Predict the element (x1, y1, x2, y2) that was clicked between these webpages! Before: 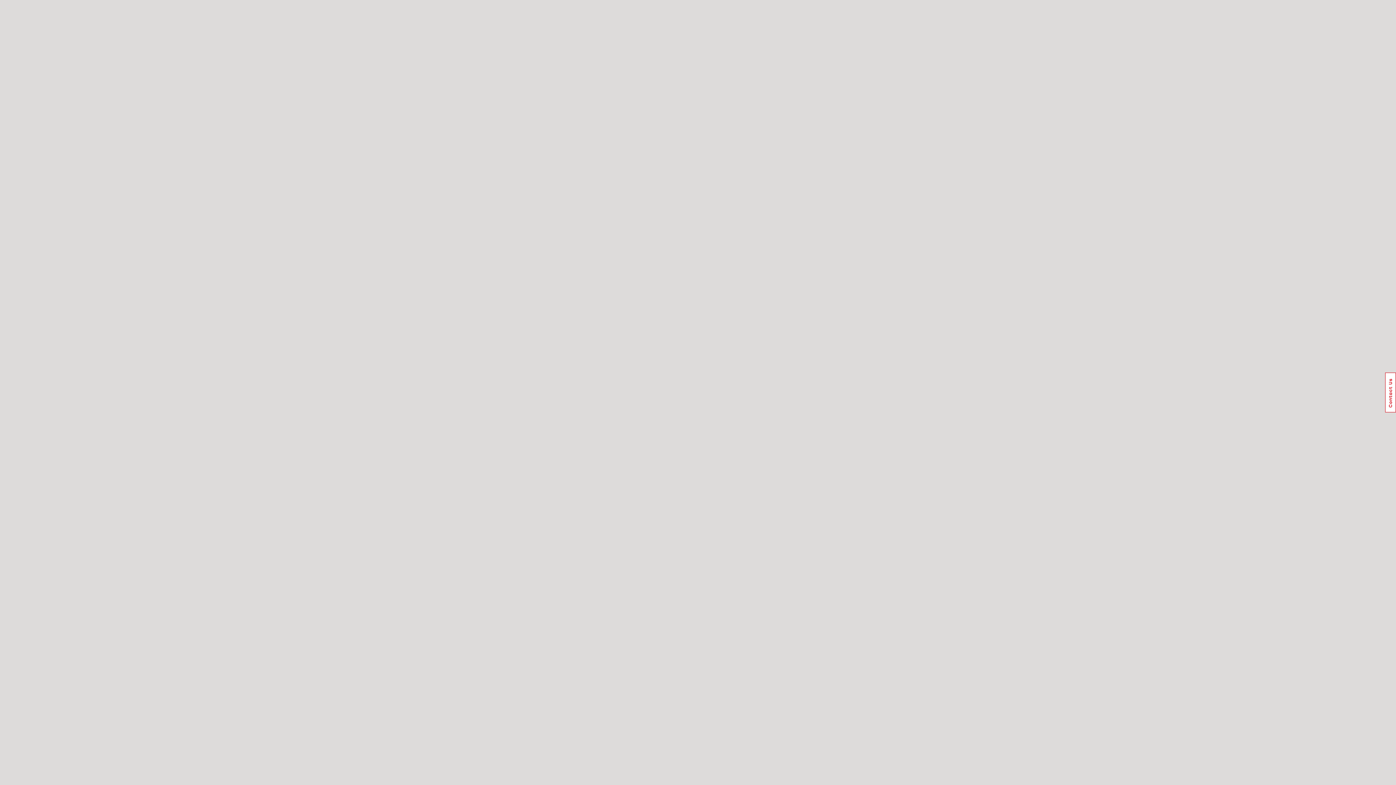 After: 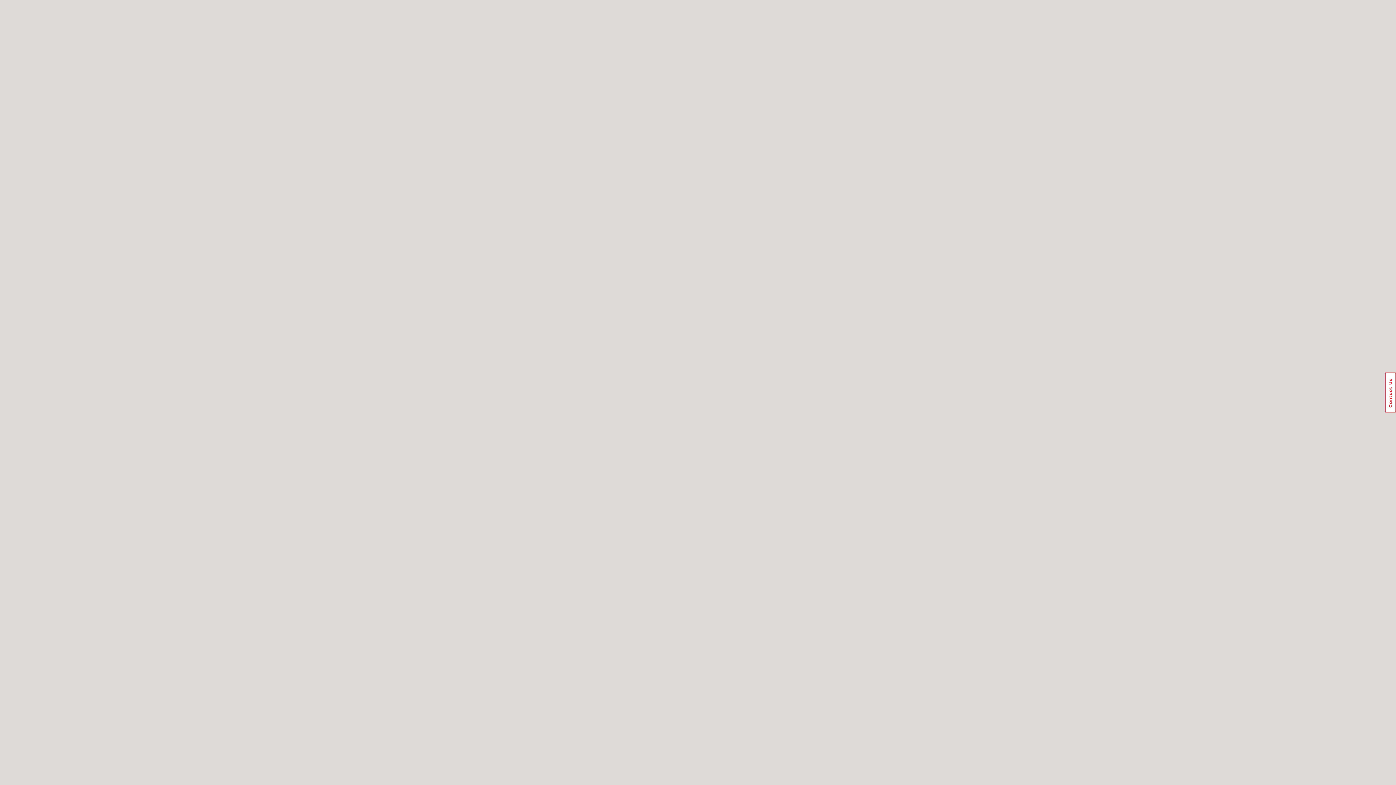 Action: label: Usabilla Feedback Button bbox: (1385, 372, 1396, 412)